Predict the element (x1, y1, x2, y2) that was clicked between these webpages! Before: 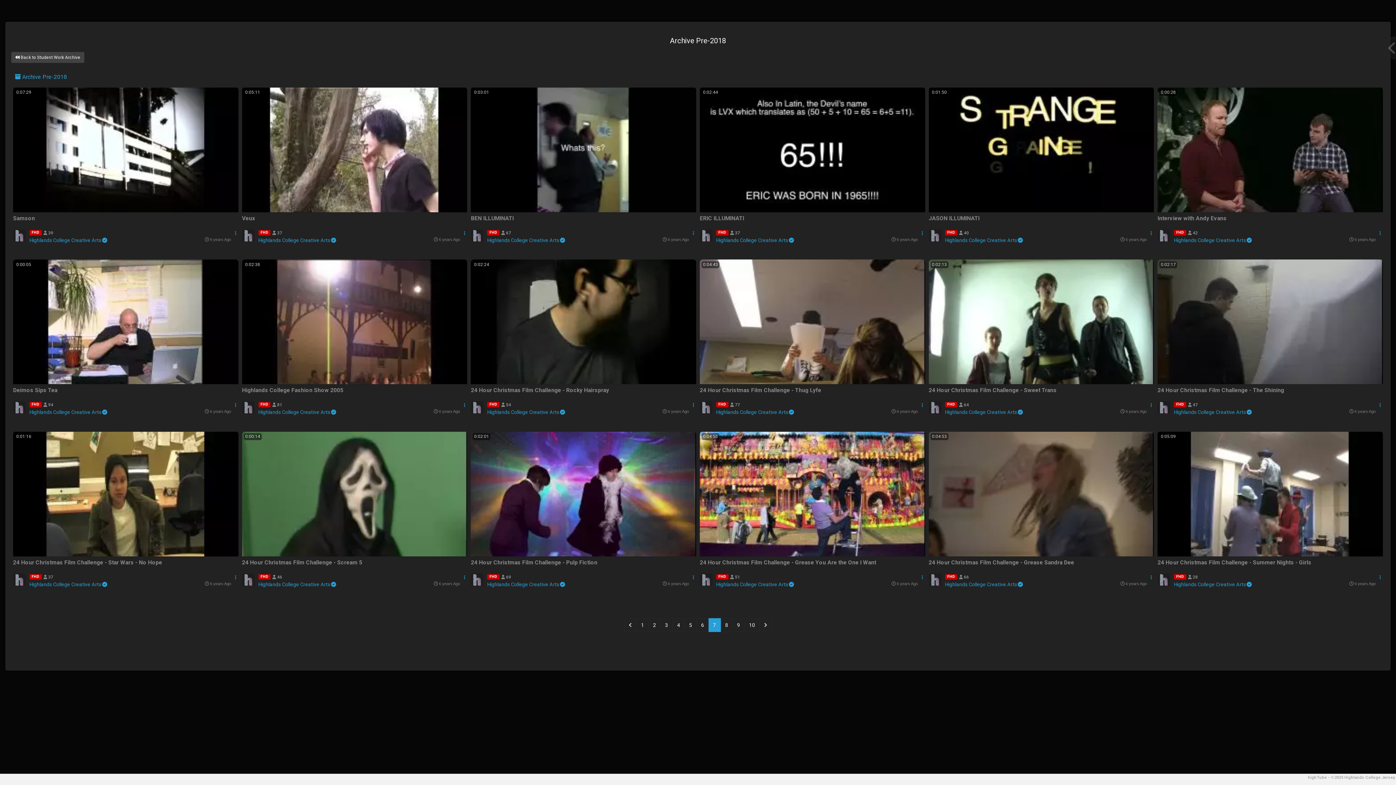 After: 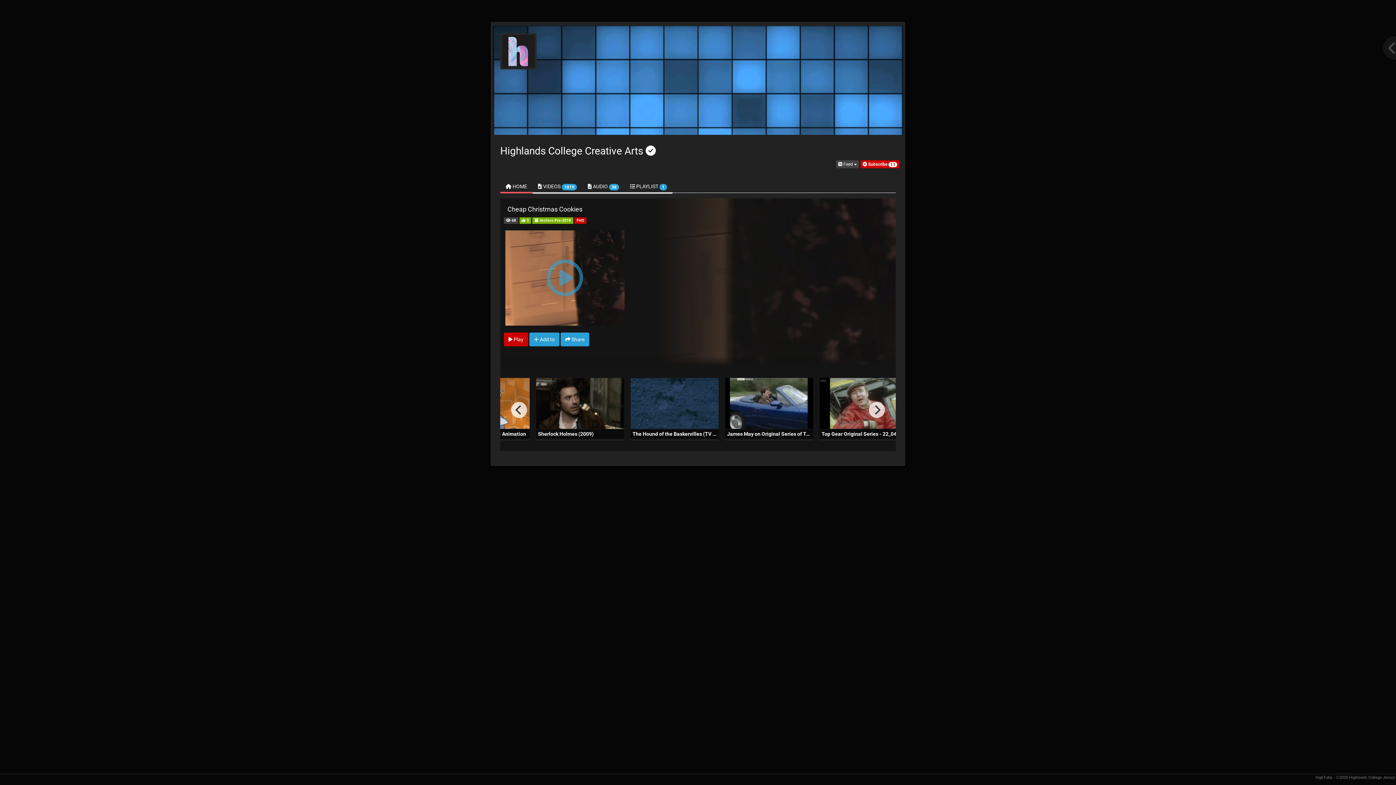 Action: bbox: (1174, 408, 1252, 416) label: Highlands College Creative Arts